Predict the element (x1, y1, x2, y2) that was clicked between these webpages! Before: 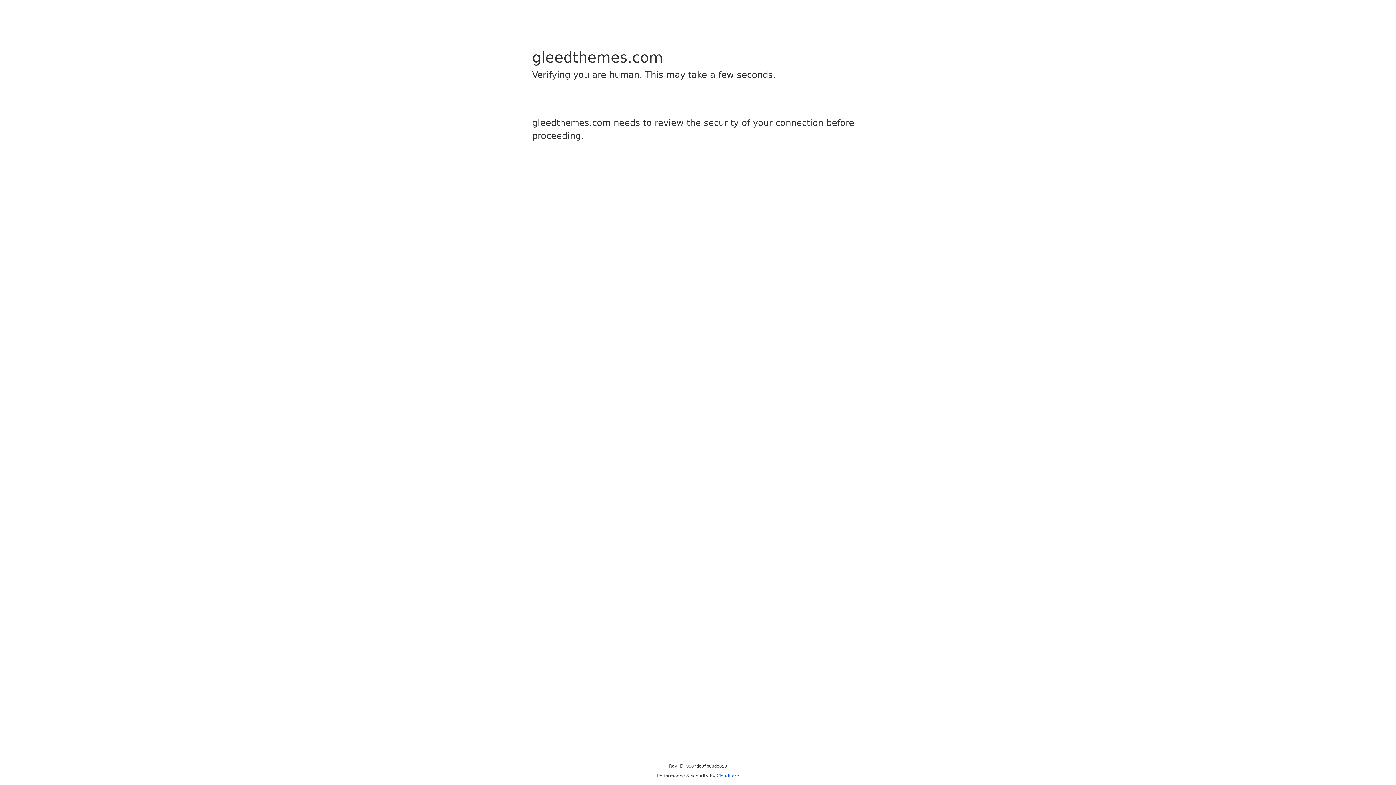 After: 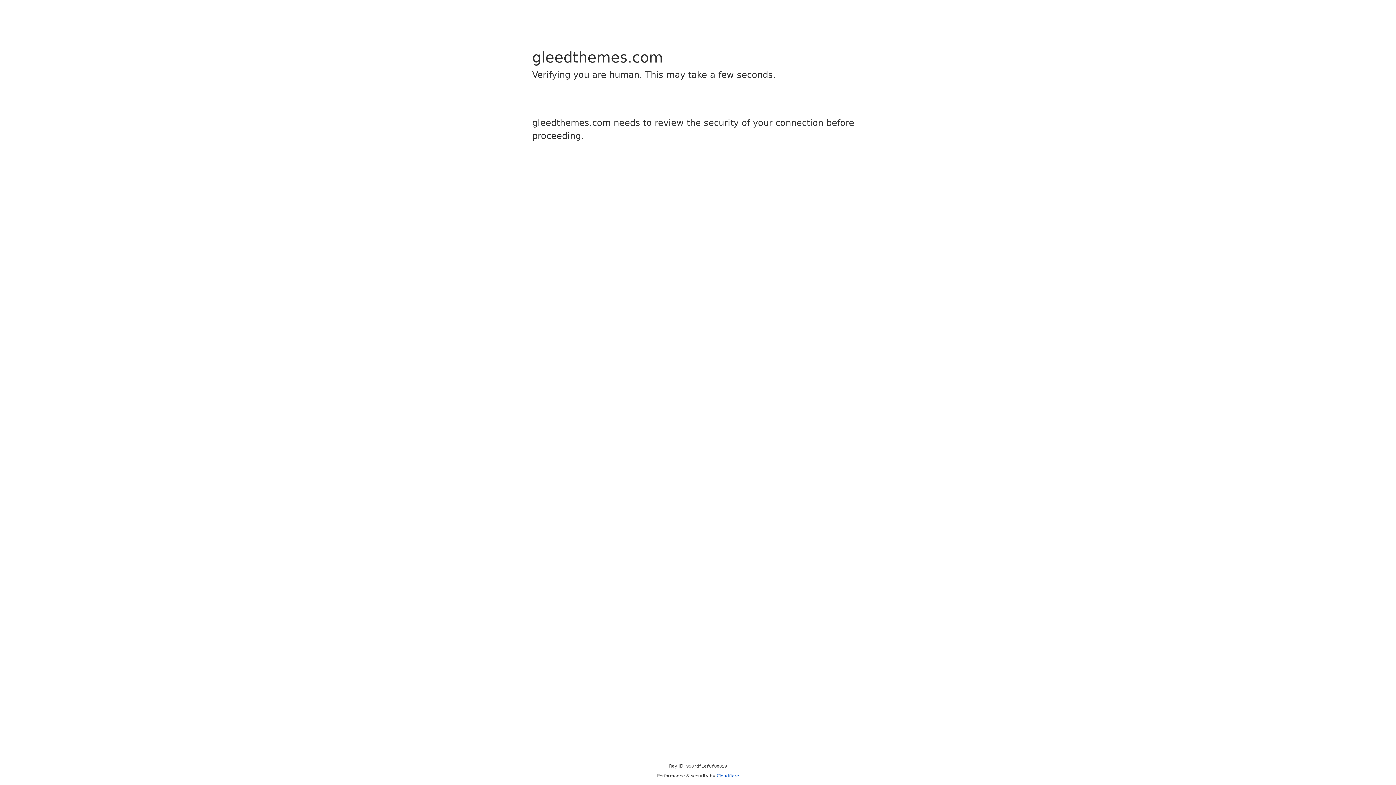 Action: label: Cloudflare bbox: (716, 773, 739, 778)